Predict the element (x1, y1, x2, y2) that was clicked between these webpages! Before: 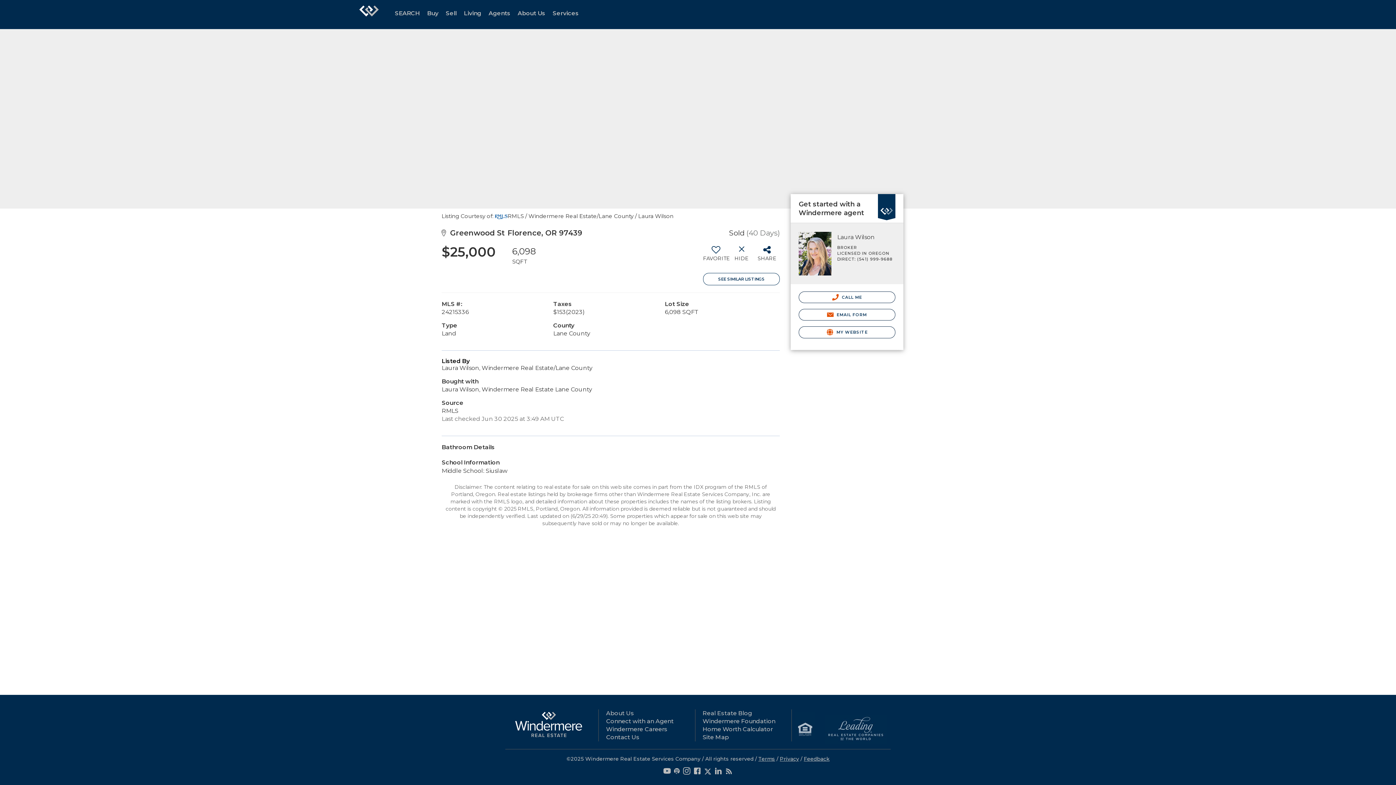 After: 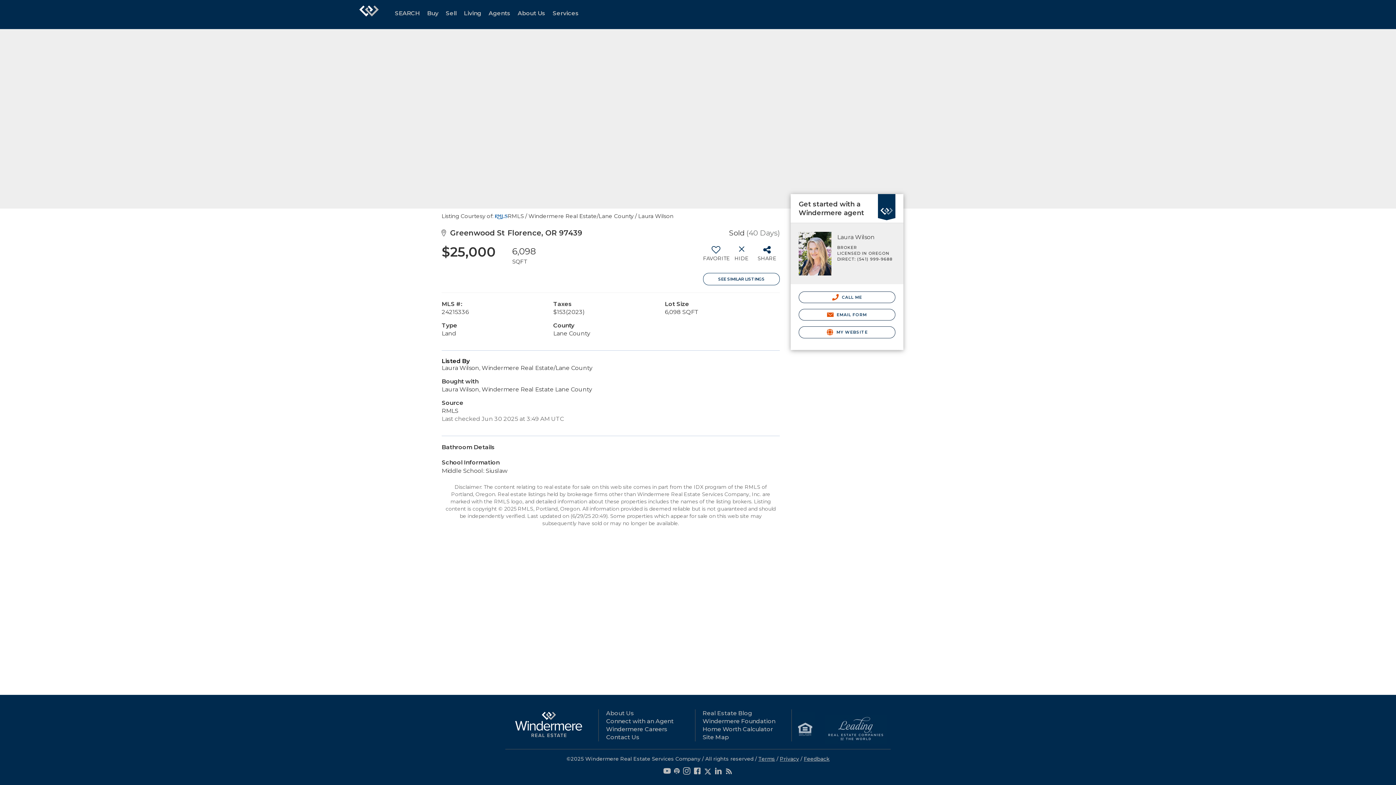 Action: bbox: (795, 721, 815, 728)